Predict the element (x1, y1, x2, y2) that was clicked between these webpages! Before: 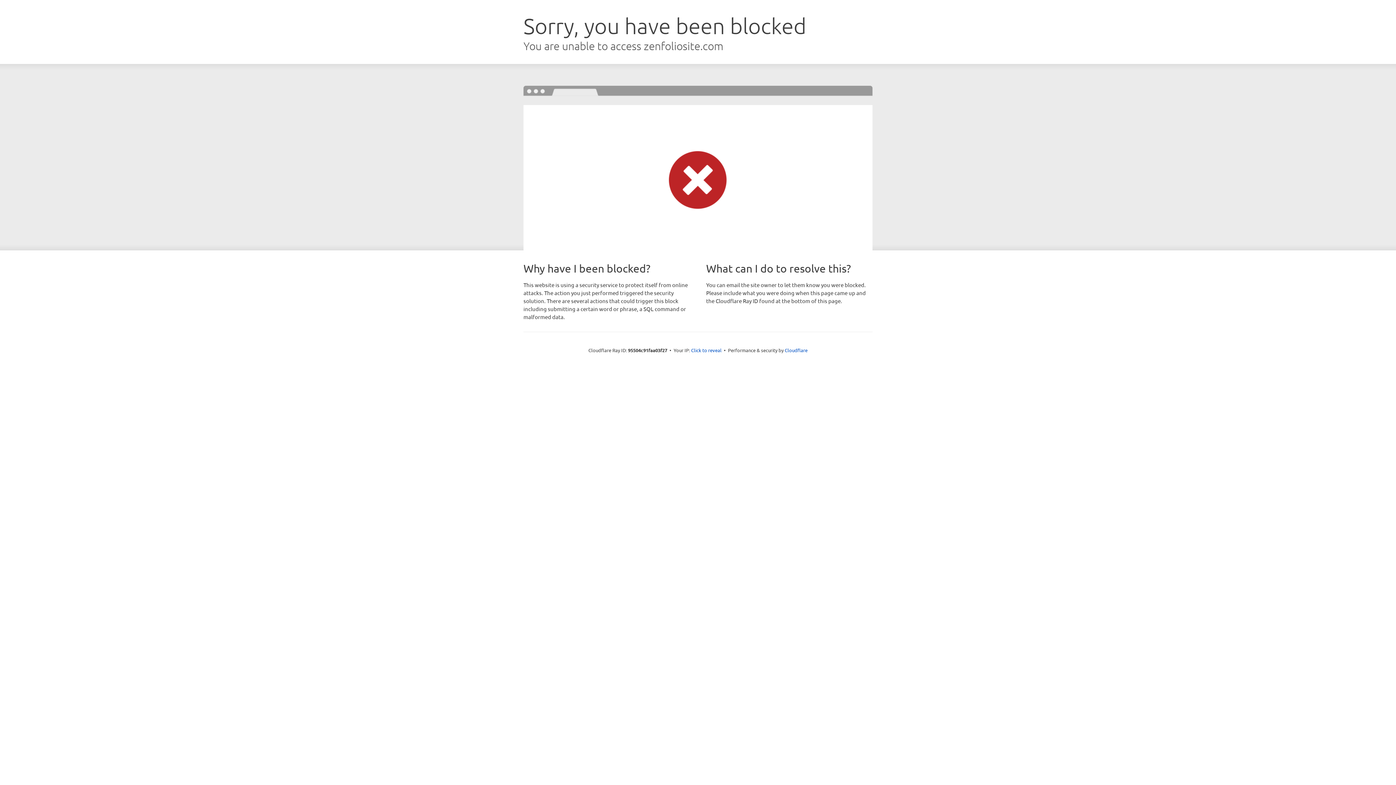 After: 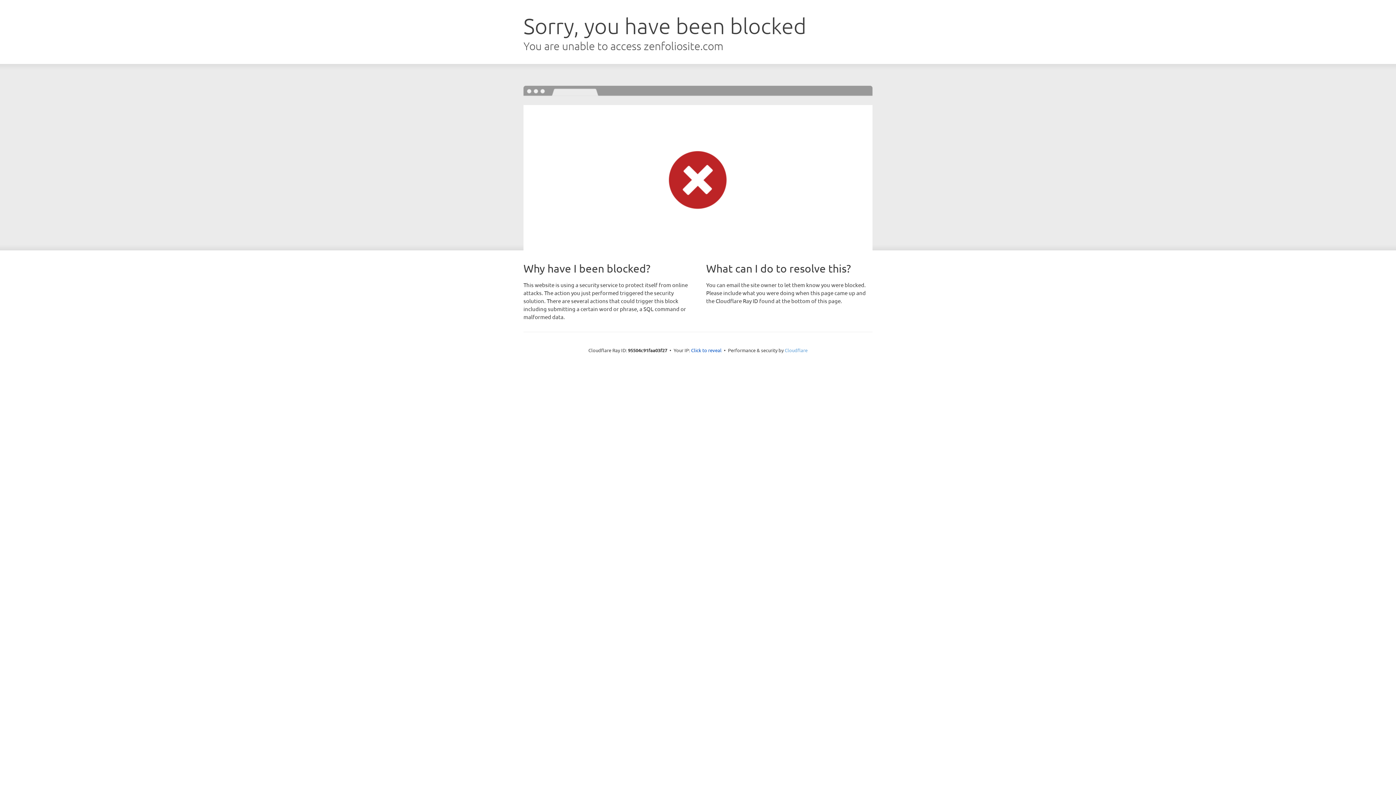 Action: label: Cloudflare bbox: (784, 347, 807, 353)